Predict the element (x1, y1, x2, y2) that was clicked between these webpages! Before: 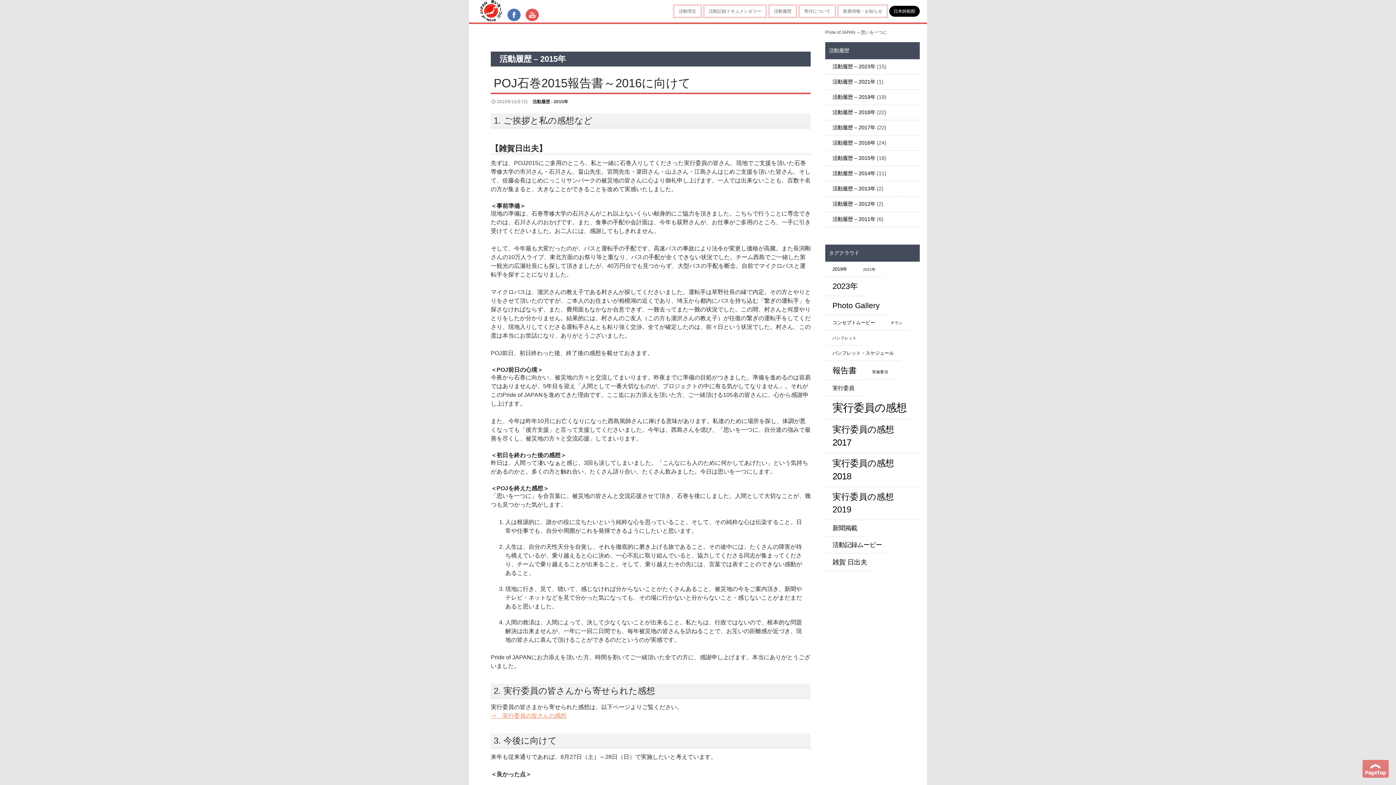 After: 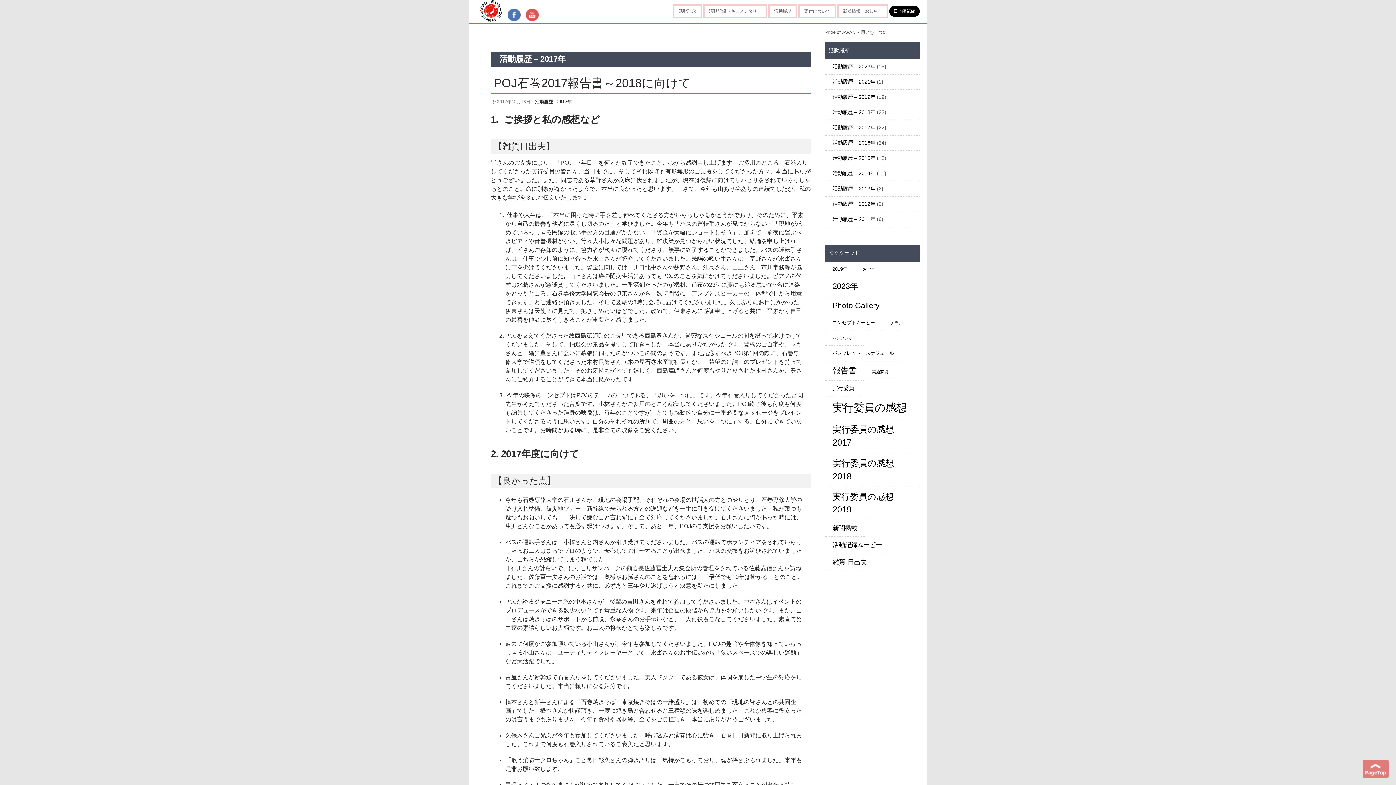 Action: bbox: (832, 124, 875, 130) label: 活動履歴 – 2017年